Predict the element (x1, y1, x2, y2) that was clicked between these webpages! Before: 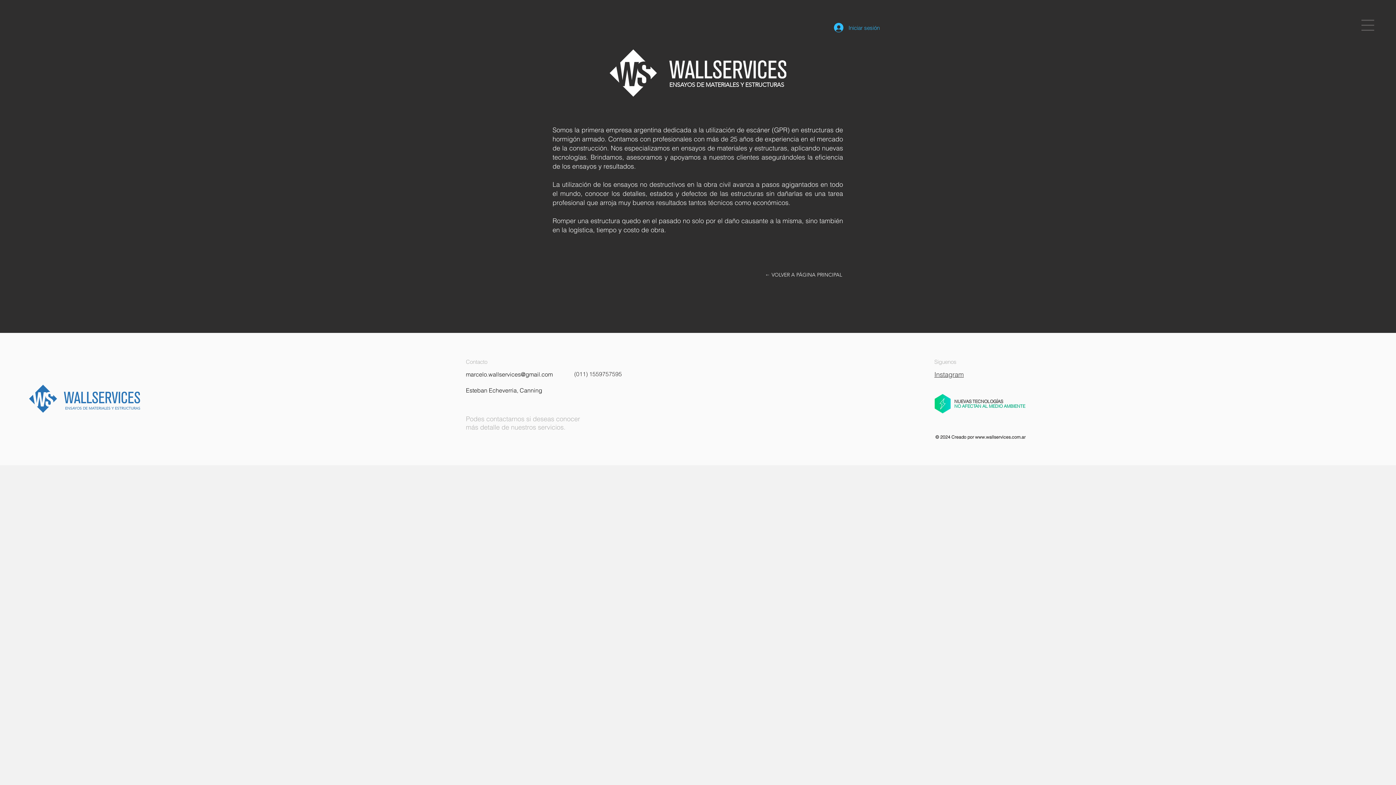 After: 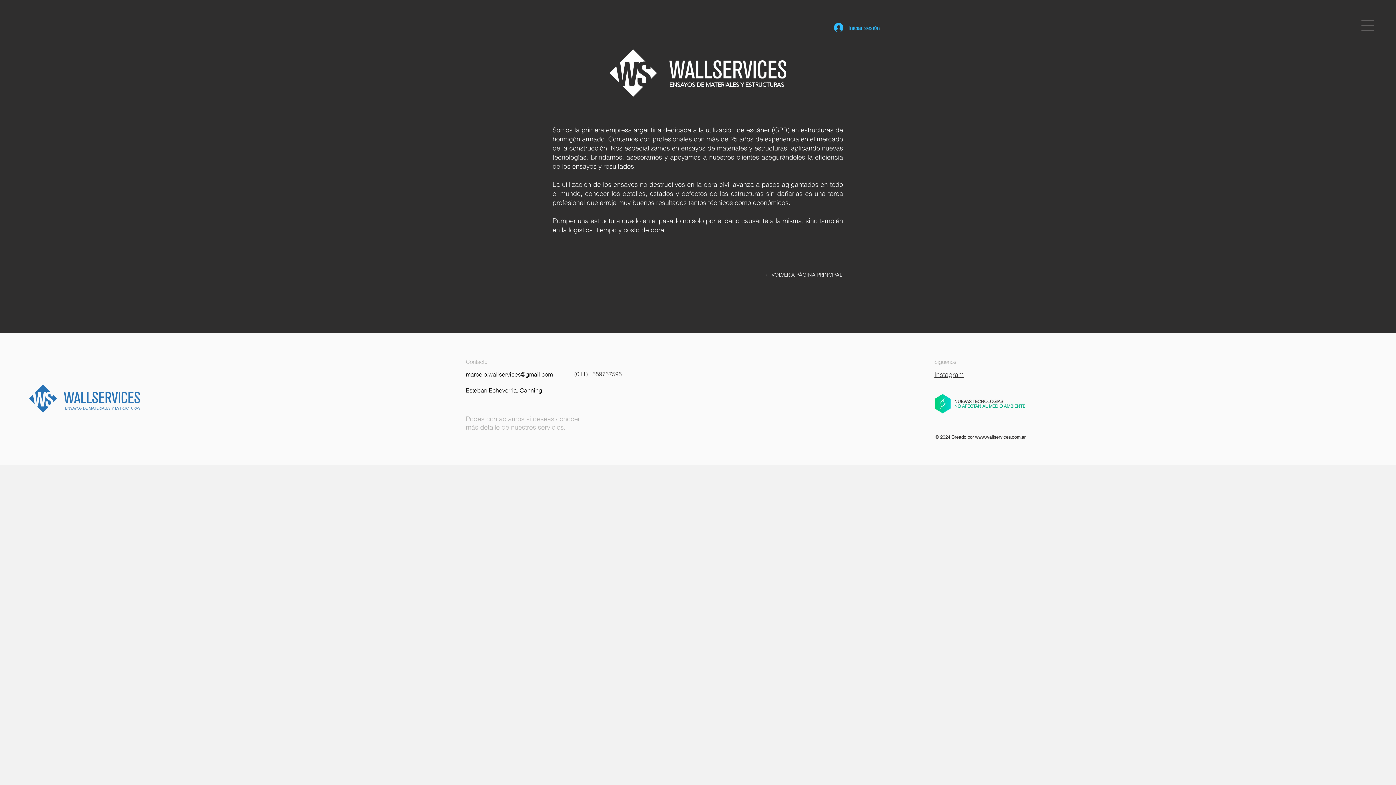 Action: label: www.wallservices.com.ar bbox: (975, 434, 1025, 440)